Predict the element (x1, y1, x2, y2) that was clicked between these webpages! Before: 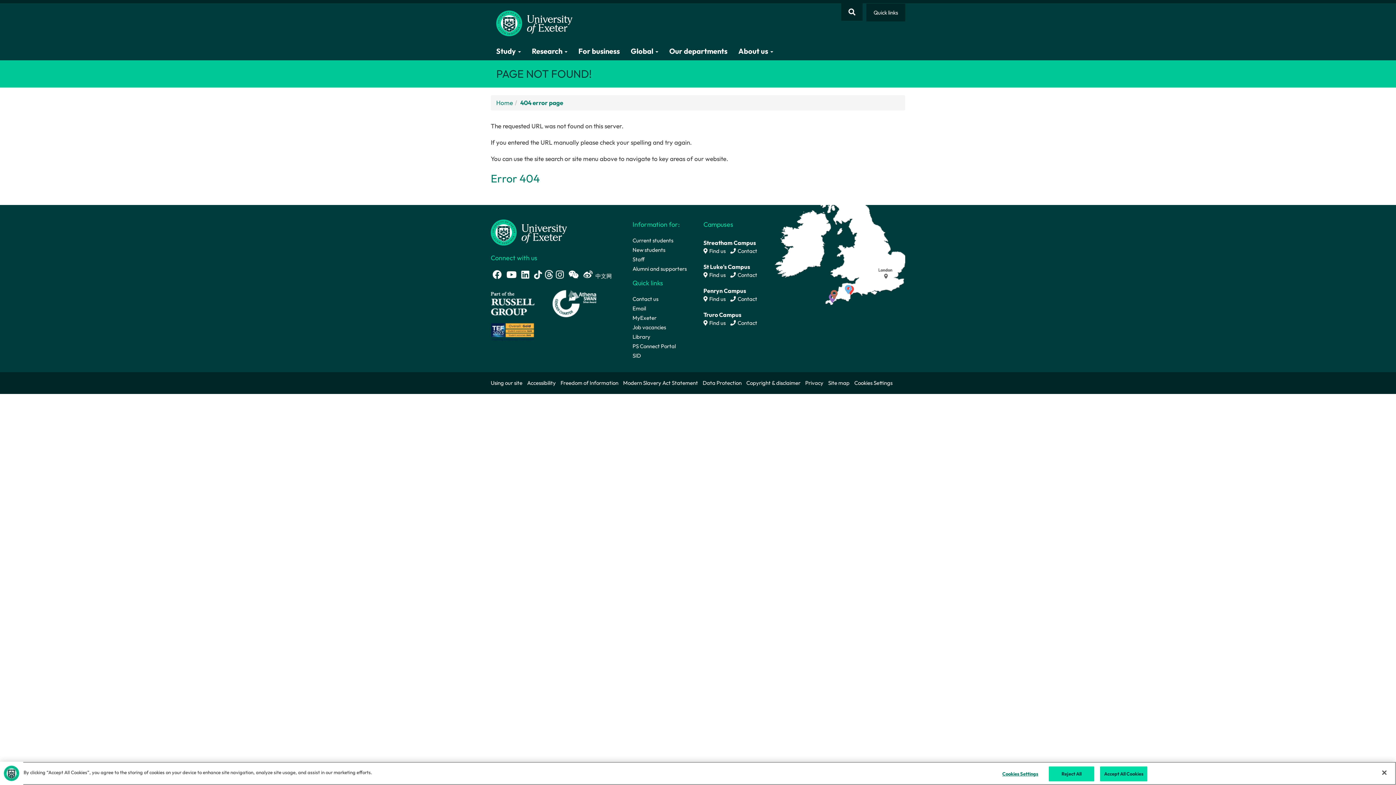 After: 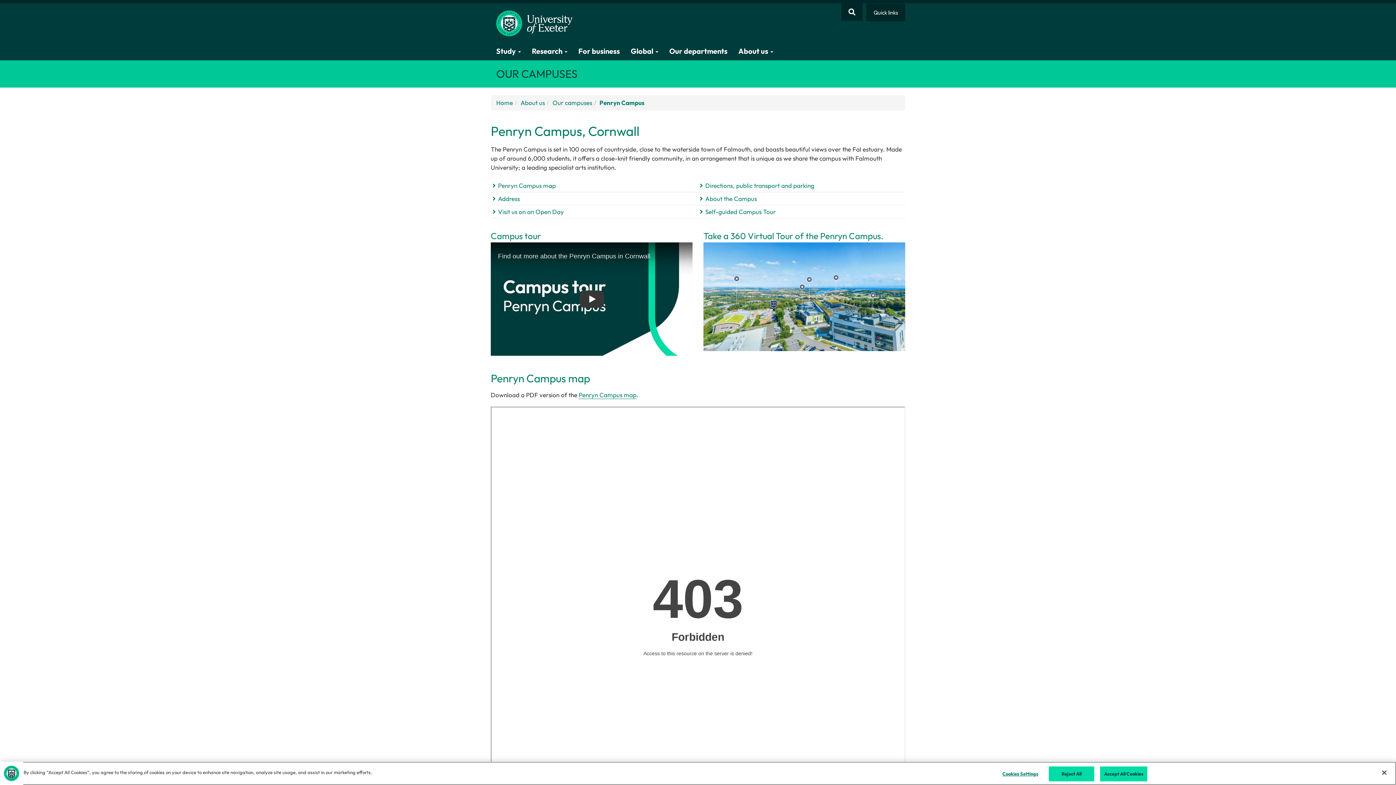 Action: bbox: (703, 295, 725, 302) label:  Find us